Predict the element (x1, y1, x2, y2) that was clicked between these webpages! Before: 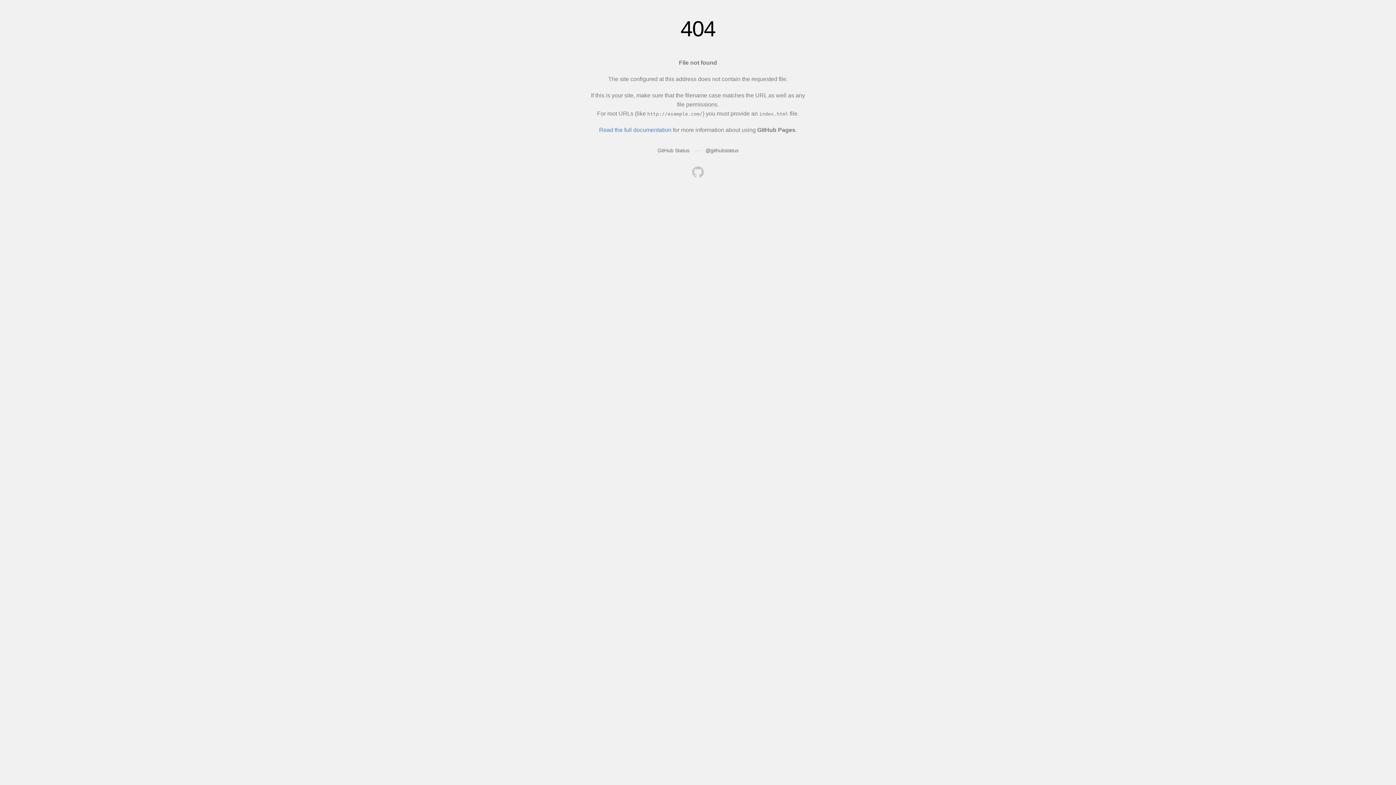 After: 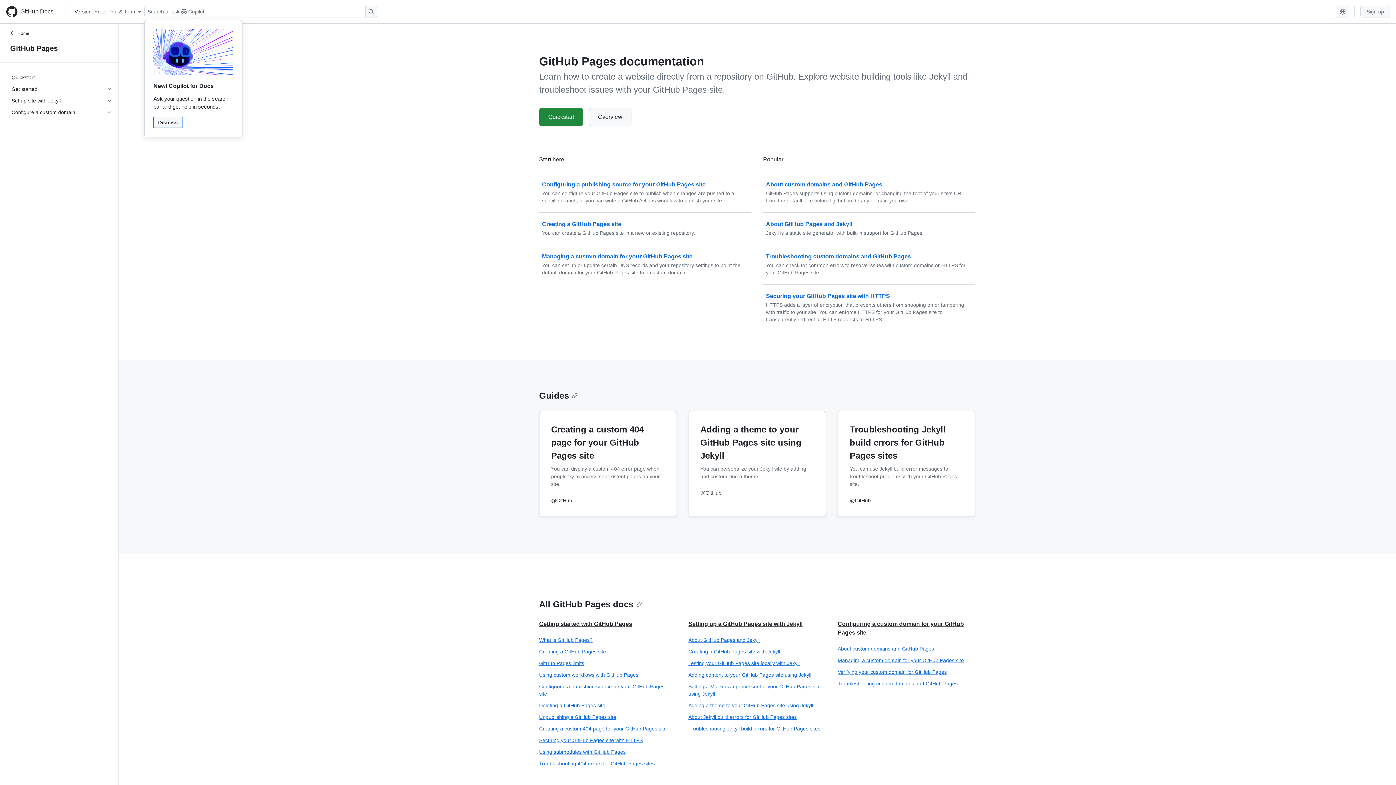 Action: bbox: (599, 126, 671, 133) label: Read the full documentation